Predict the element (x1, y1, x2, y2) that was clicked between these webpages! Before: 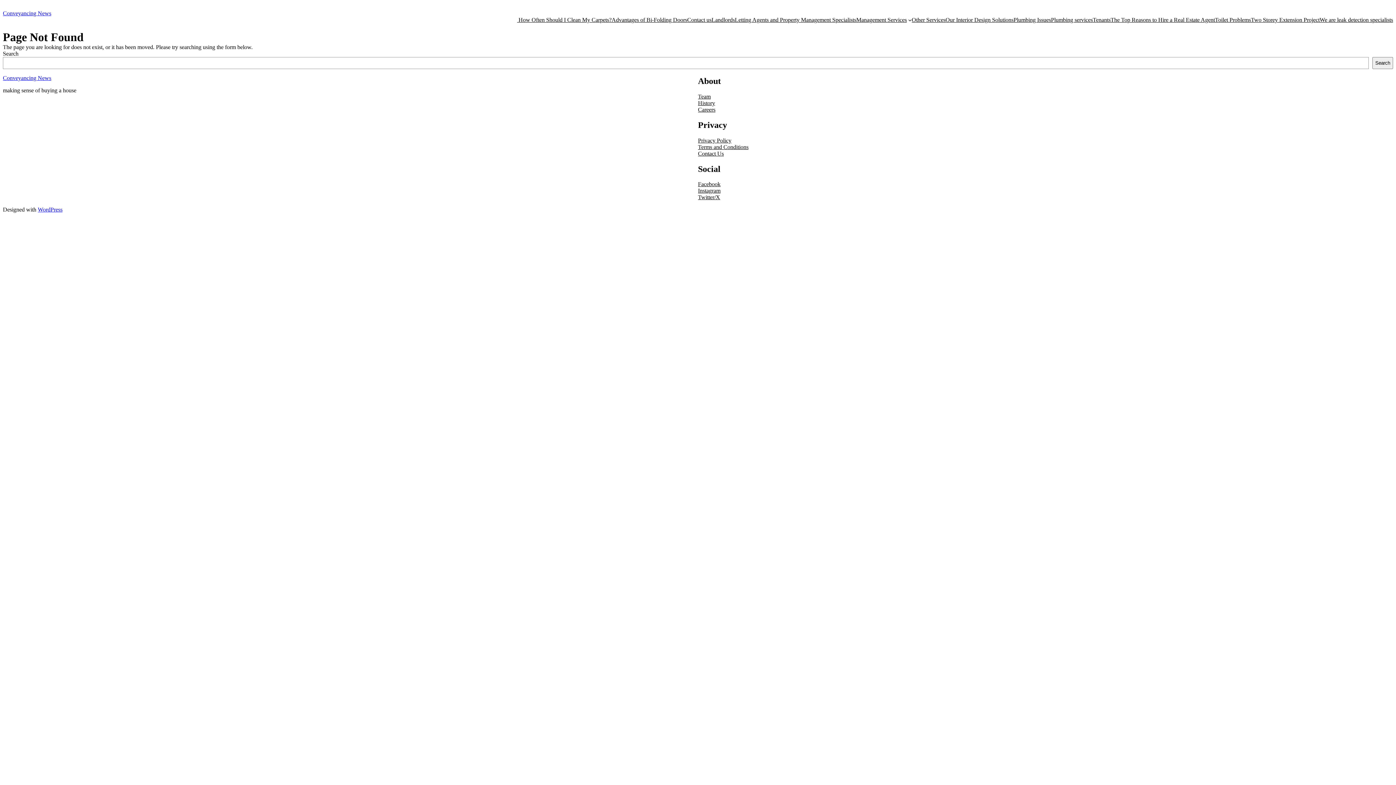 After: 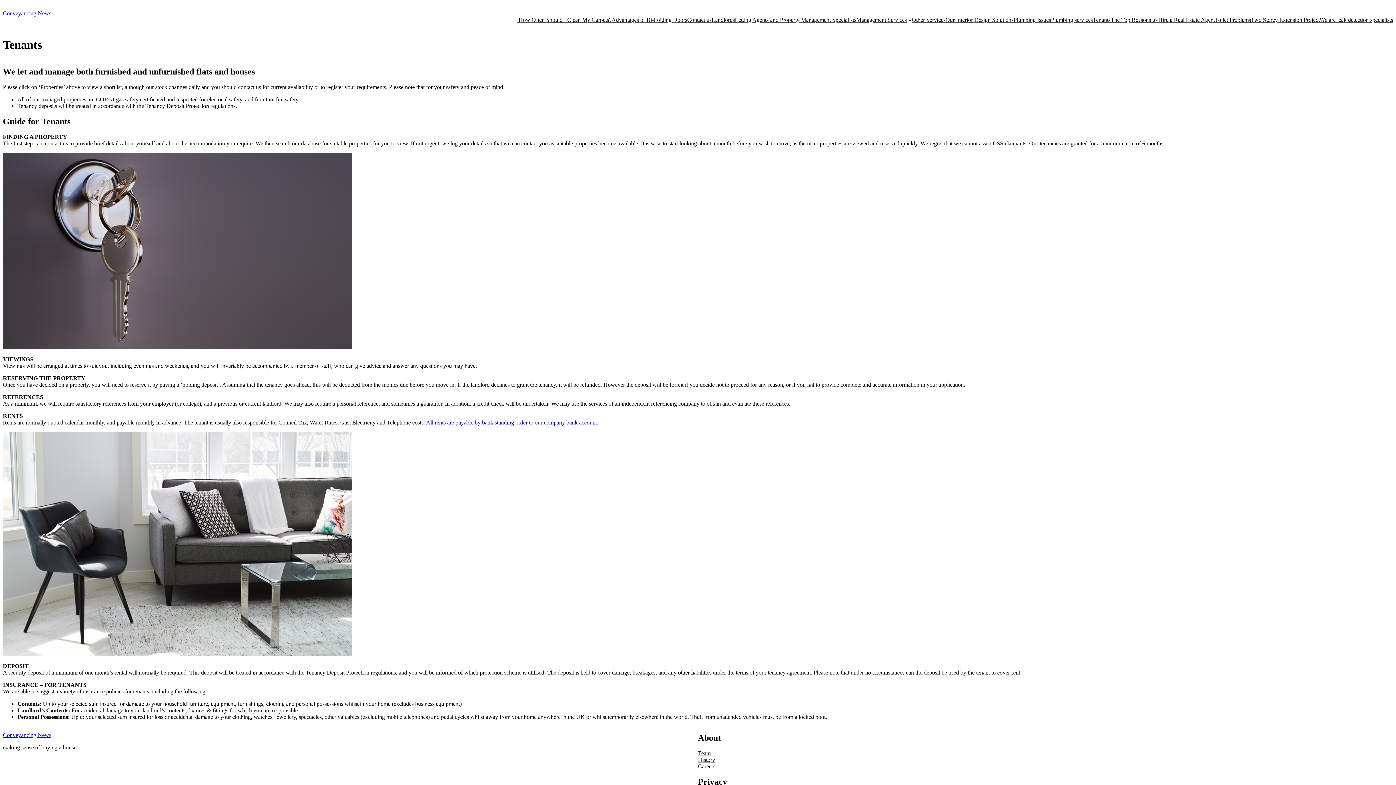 Action: bbox: (2, 10, 51, 16) label: Conveyancing News